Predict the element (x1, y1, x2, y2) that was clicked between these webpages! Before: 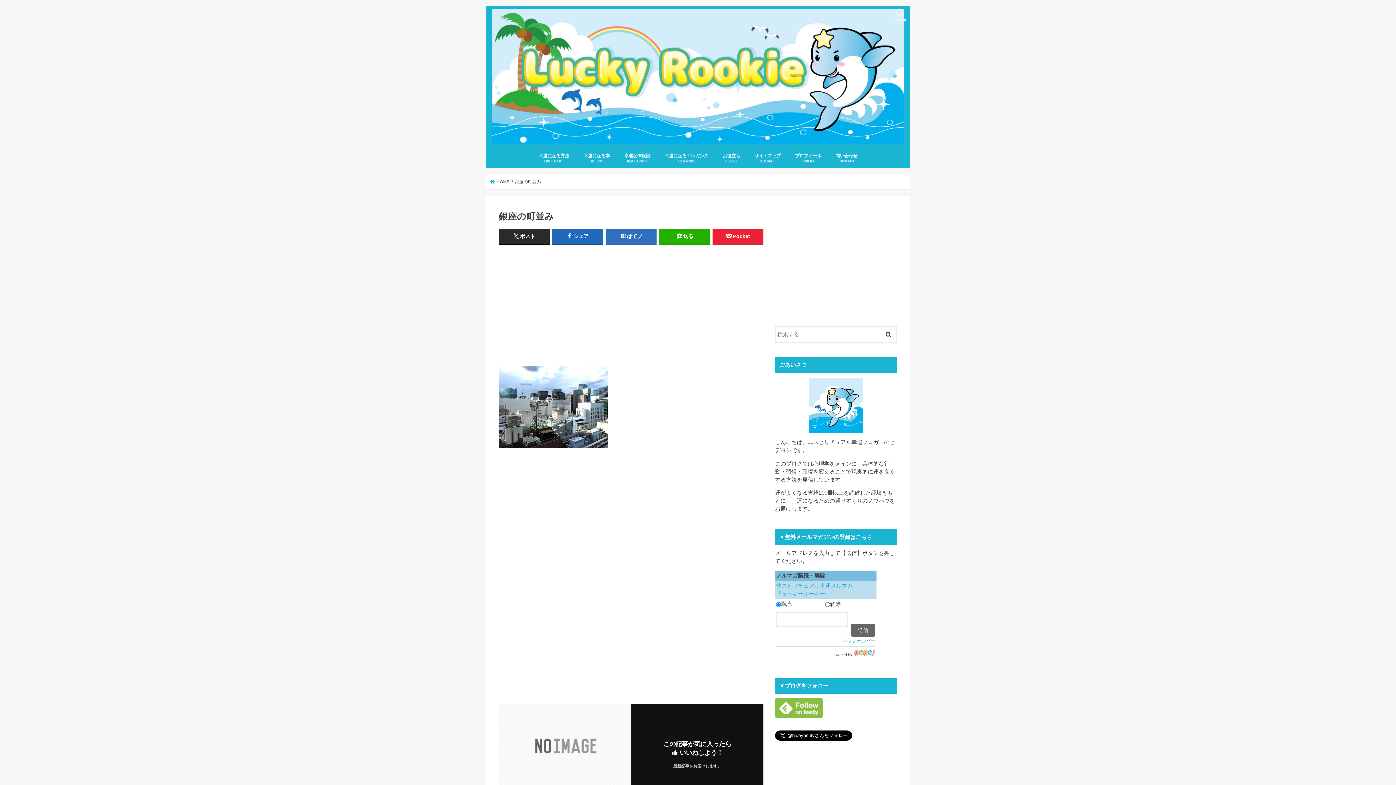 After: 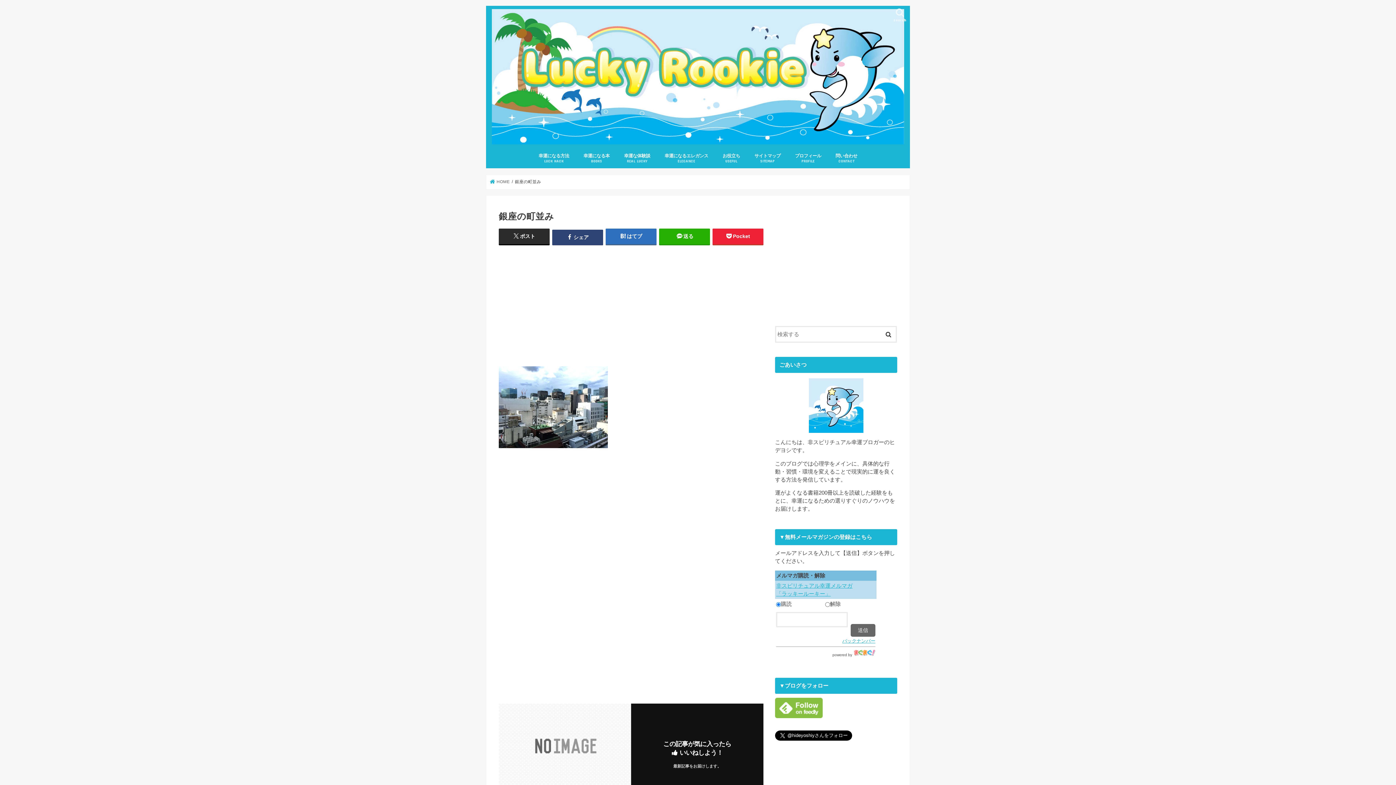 Action: label: シェア bbox: (552, 228, 603, 244)